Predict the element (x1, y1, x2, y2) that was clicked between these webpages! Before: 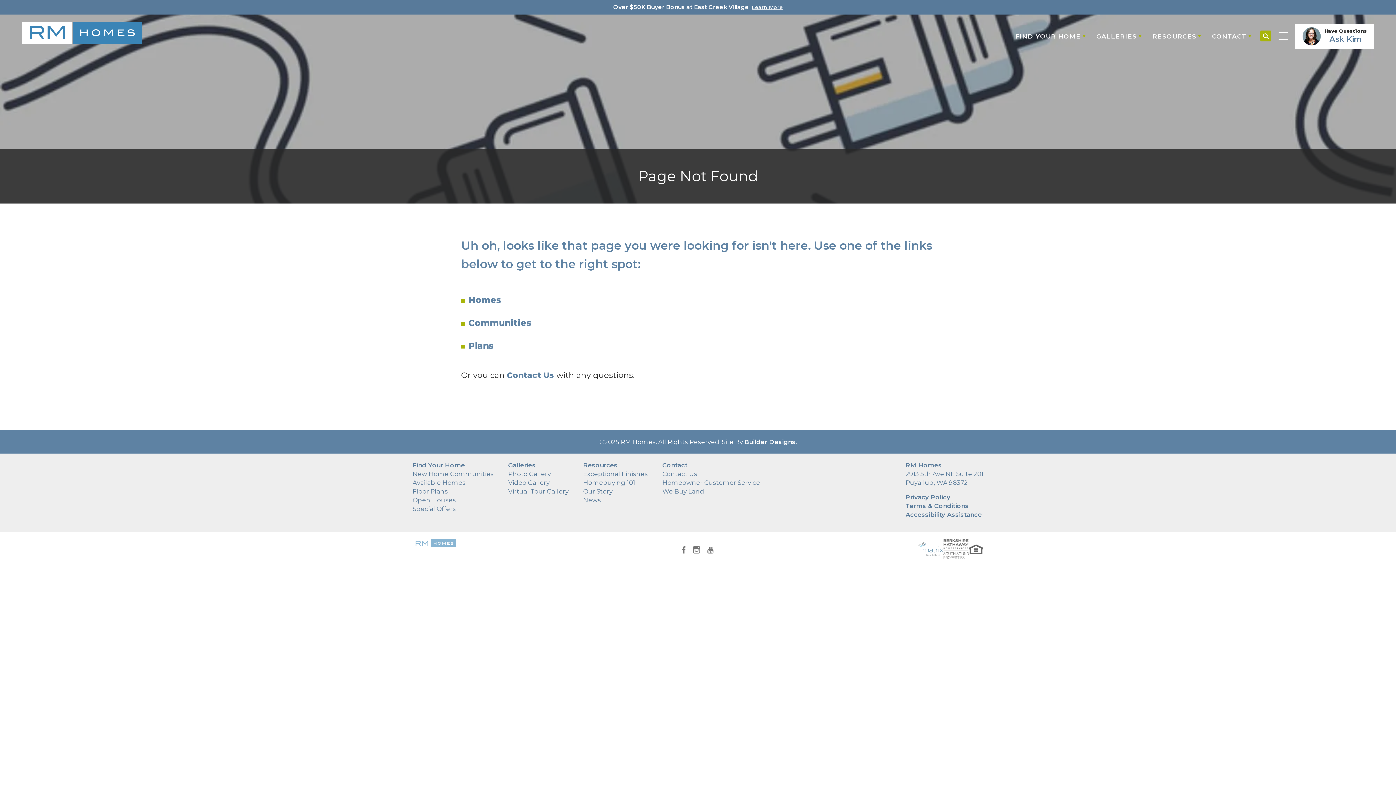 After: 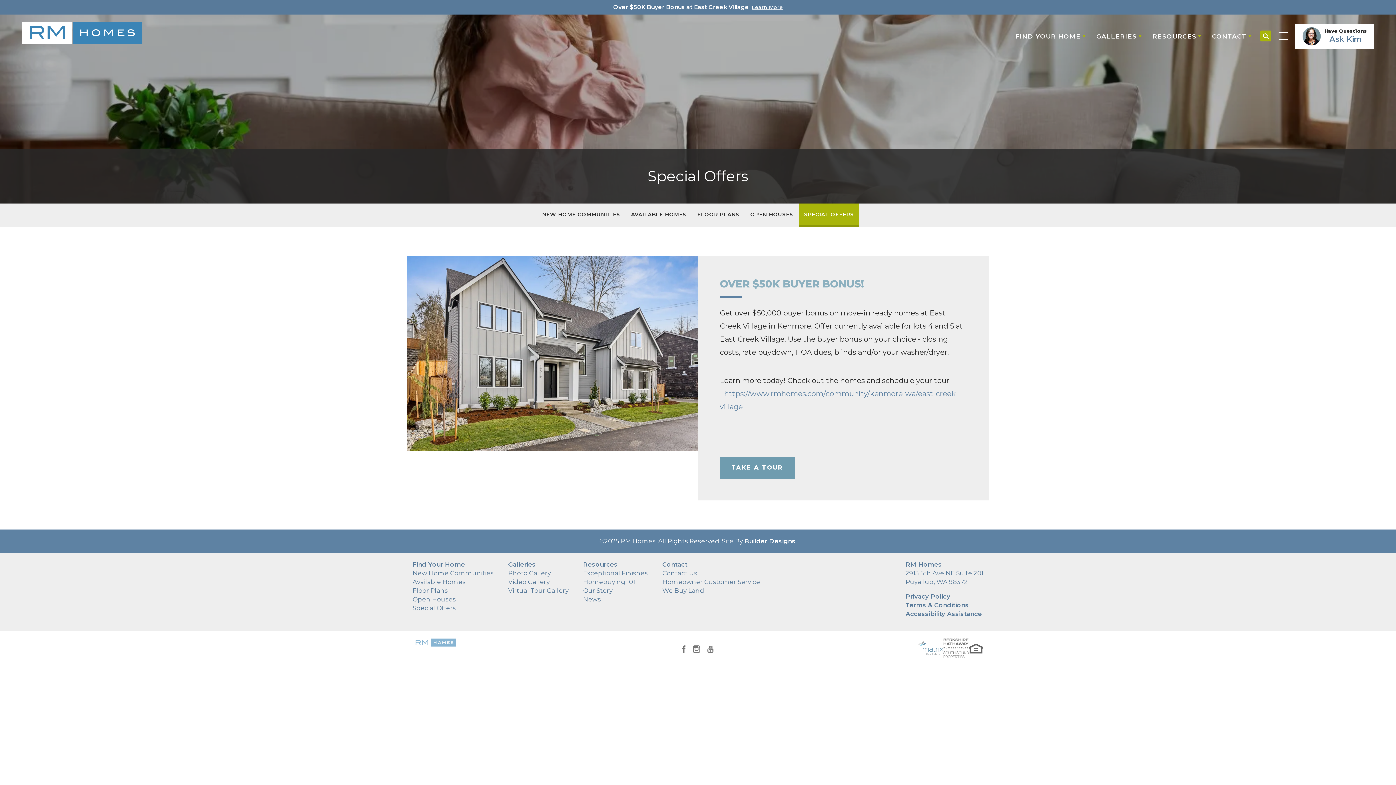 Action: label: Special Offers bbox: (412, 505, 456, 512)